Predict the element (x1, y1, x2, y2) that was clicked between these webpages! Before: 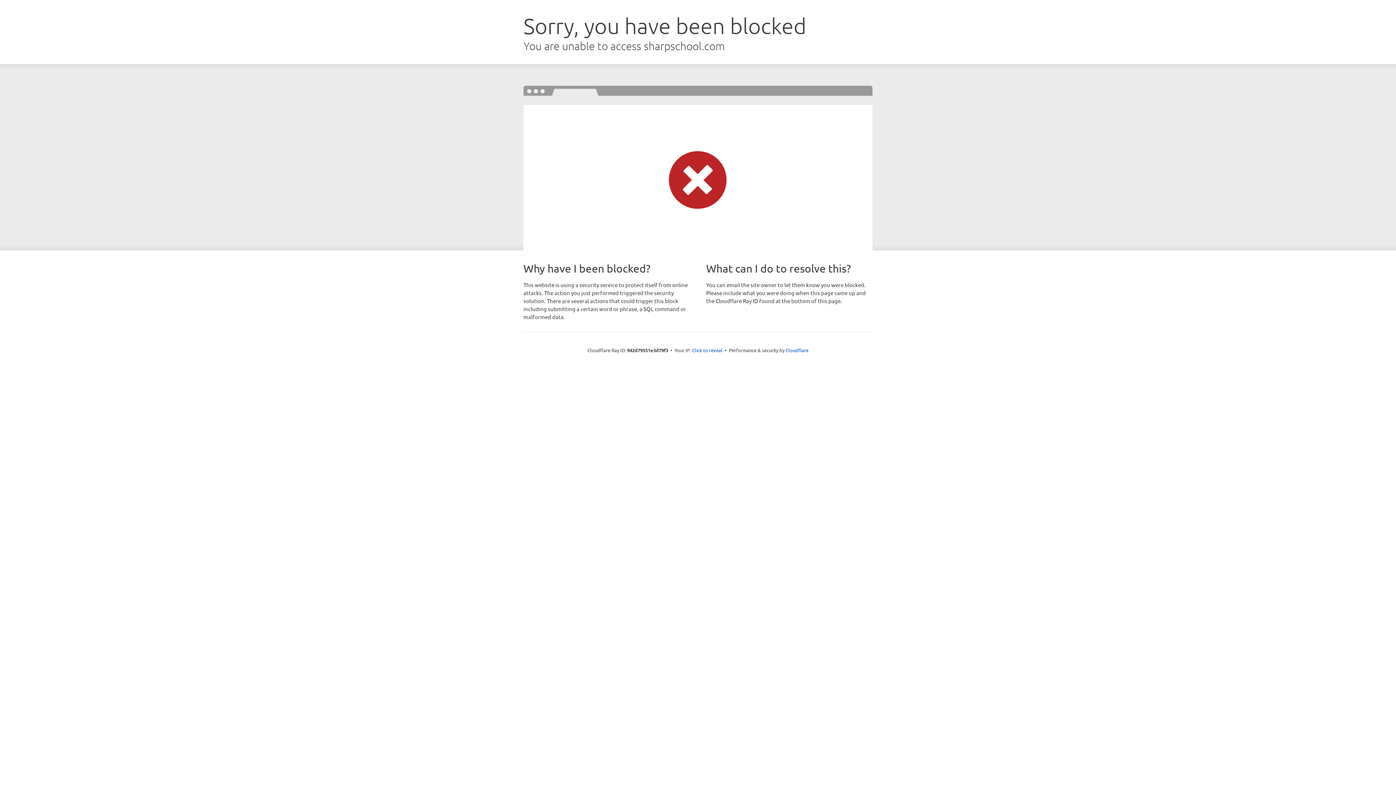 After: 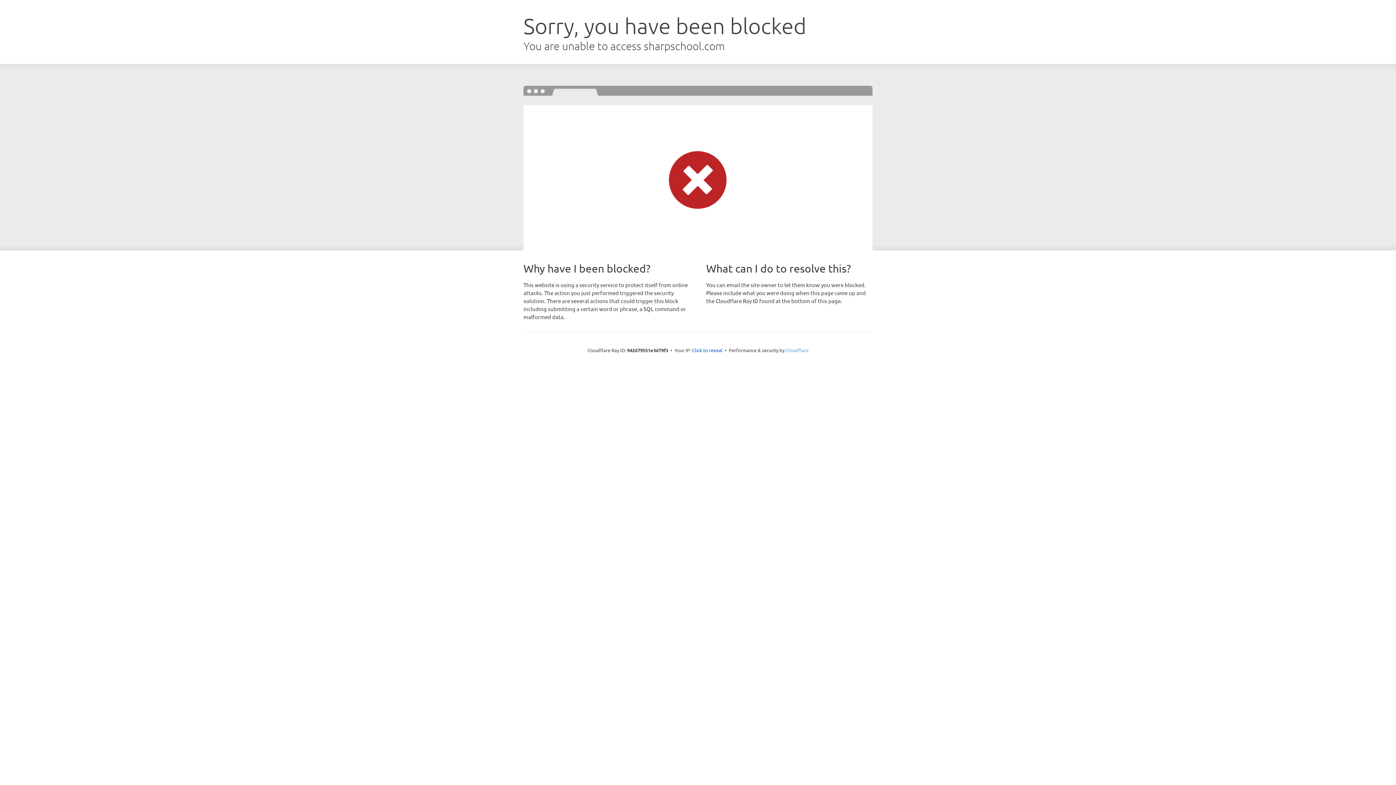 Action: bbox: (785, 347, 808, 353) label: Cloudflare